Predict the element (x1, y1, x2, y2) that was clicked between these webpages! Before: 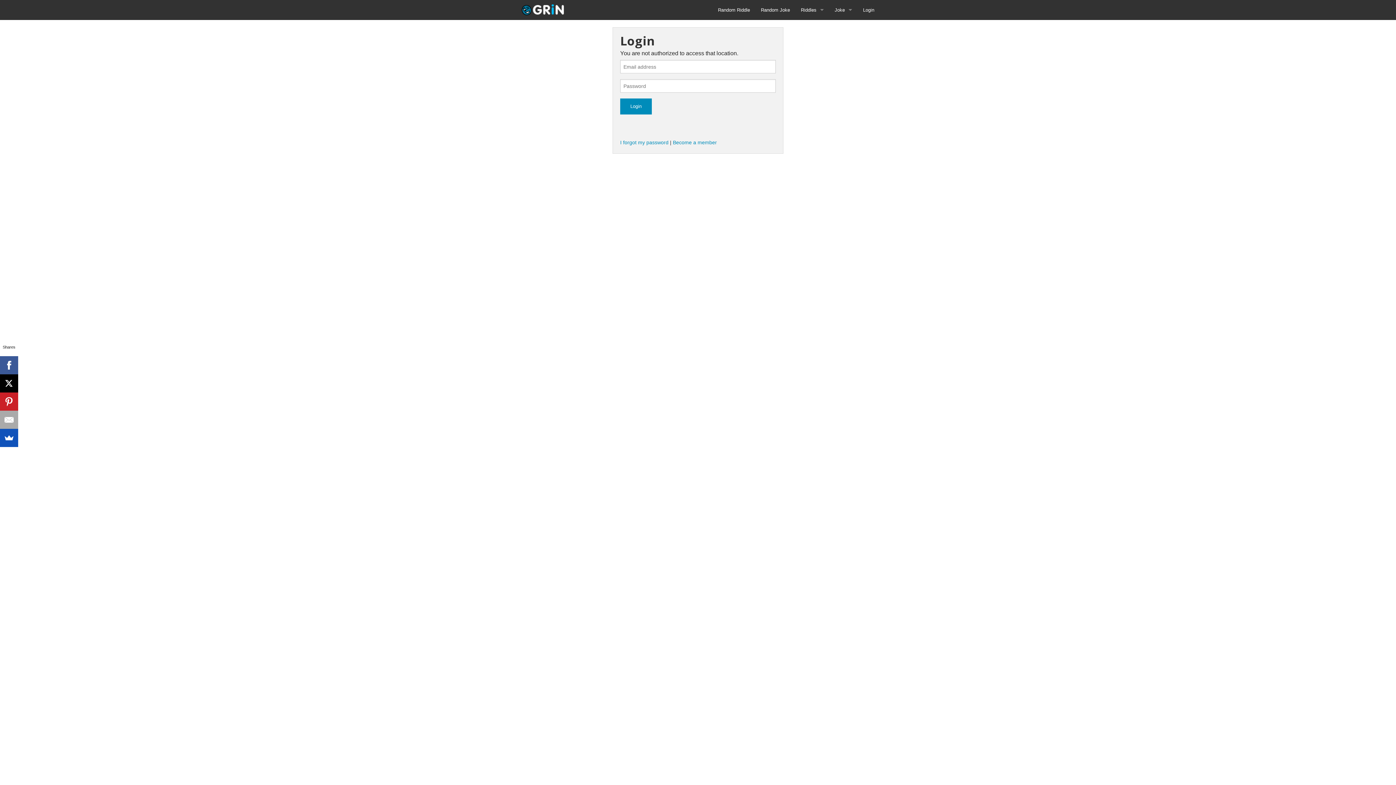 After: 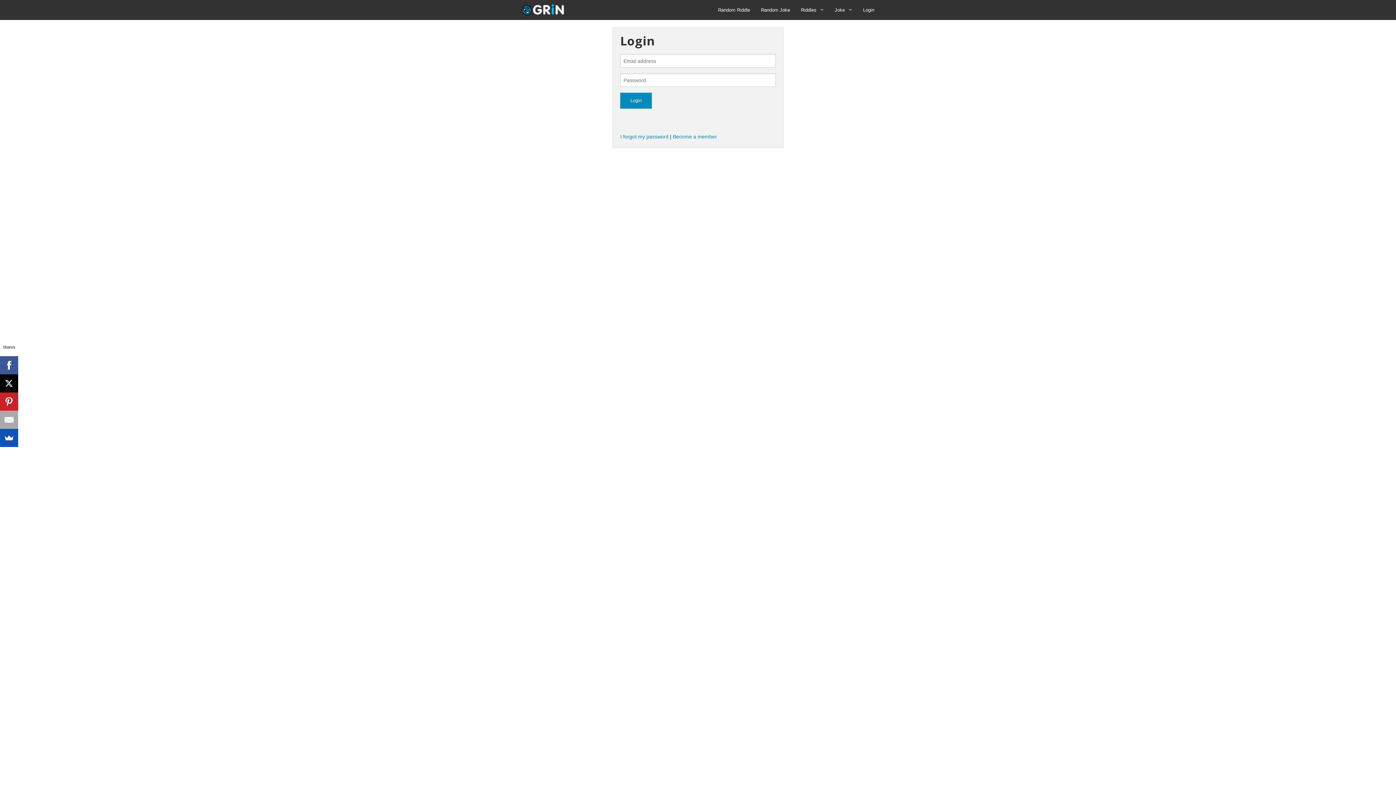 Action: label: Login bbox: (857, 0, 880, 20)